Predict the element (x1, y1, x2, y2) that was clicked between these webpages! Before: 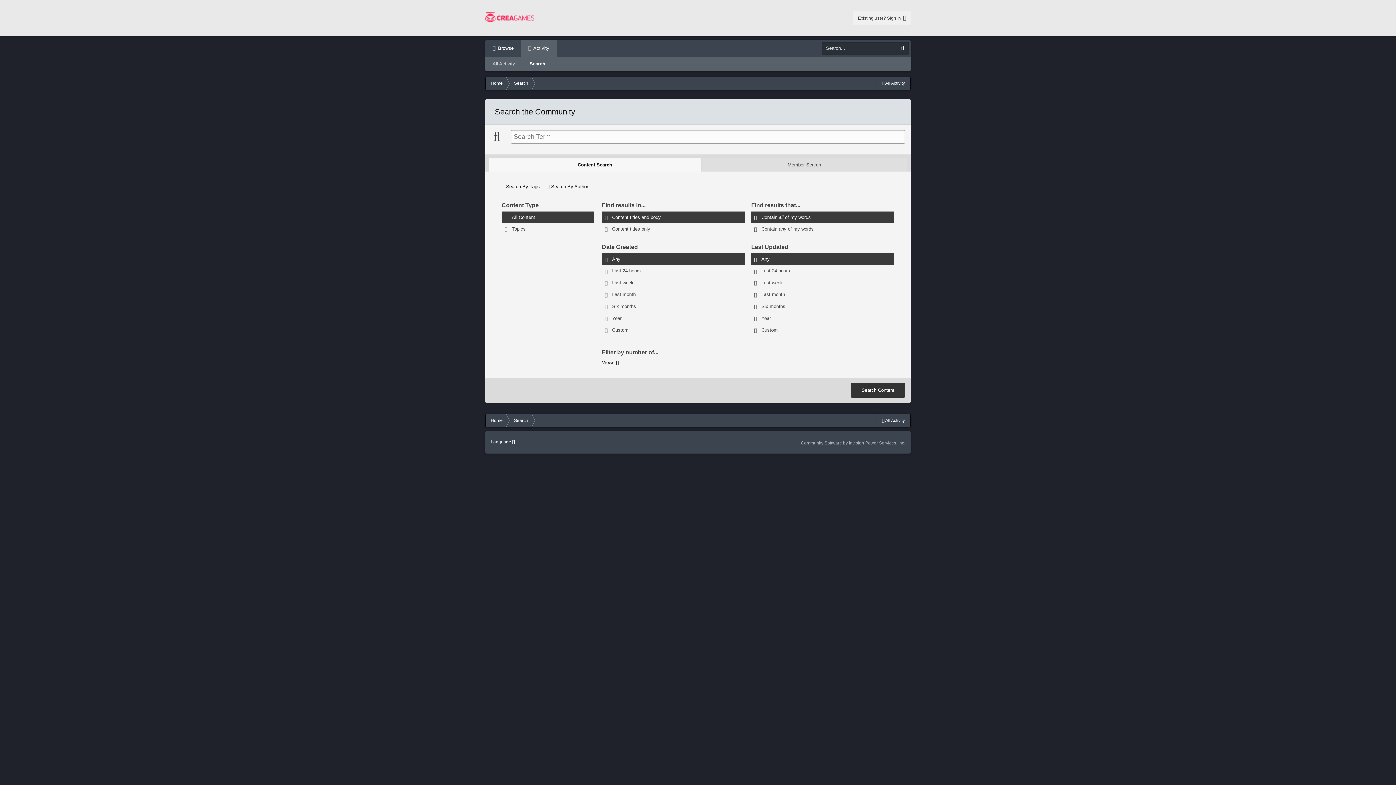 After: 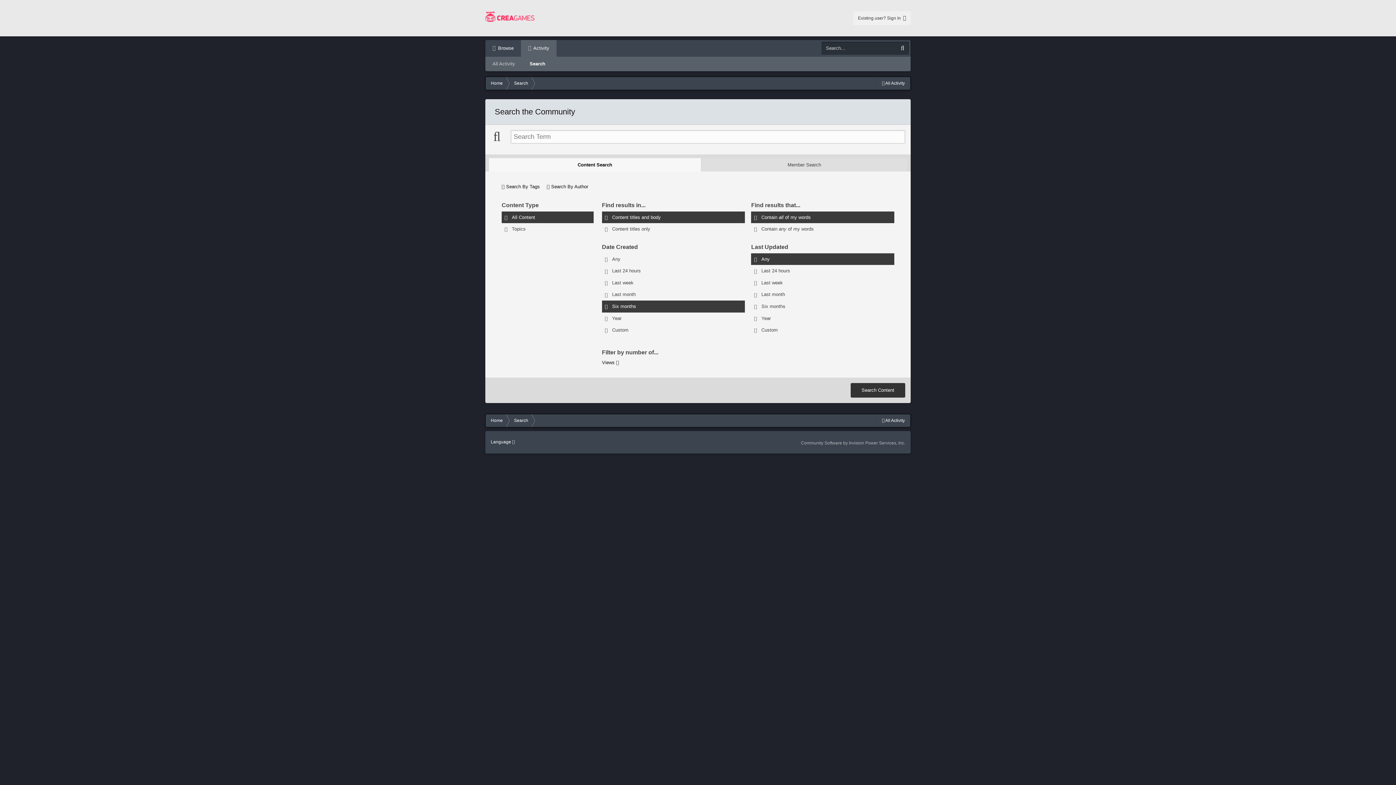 Action: bbox: (602, 300, 745, 312) label: Six months